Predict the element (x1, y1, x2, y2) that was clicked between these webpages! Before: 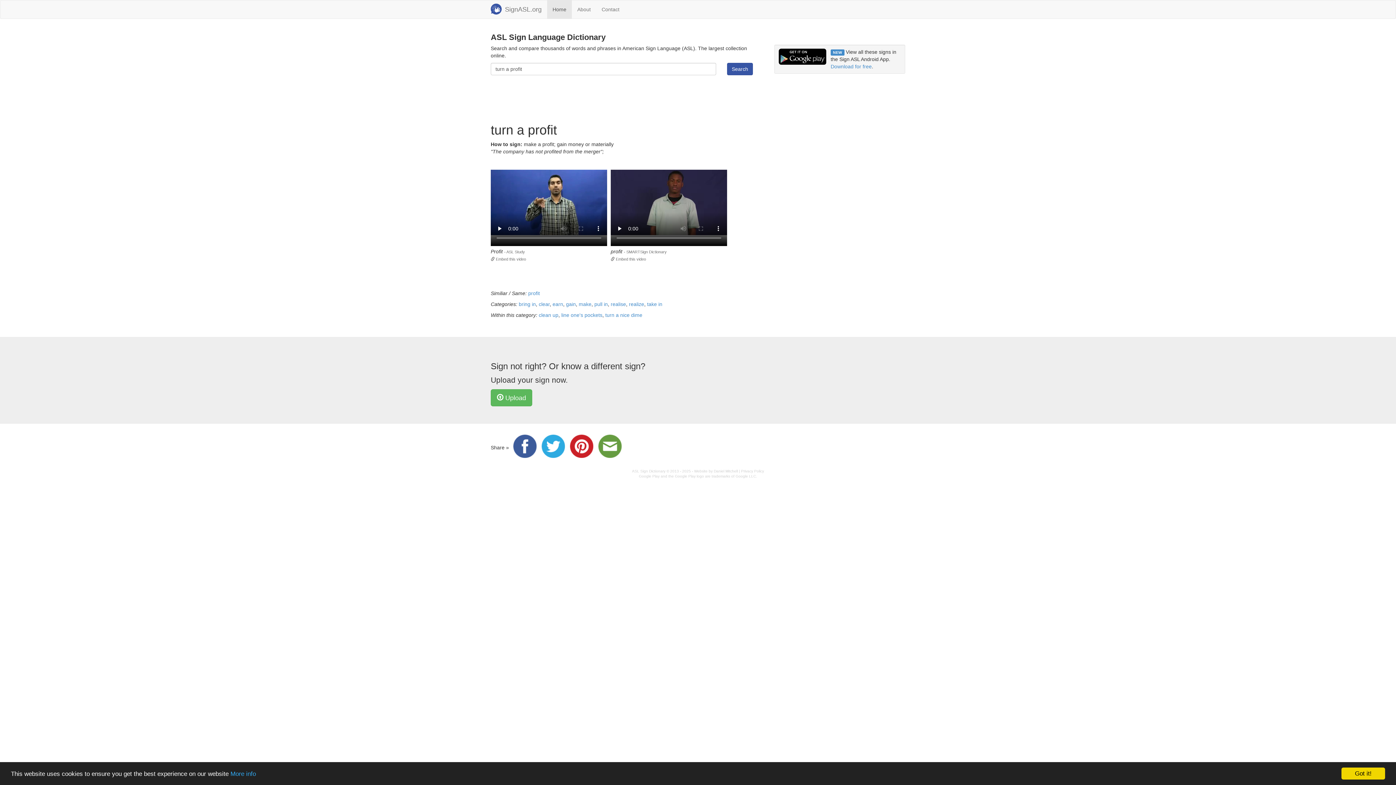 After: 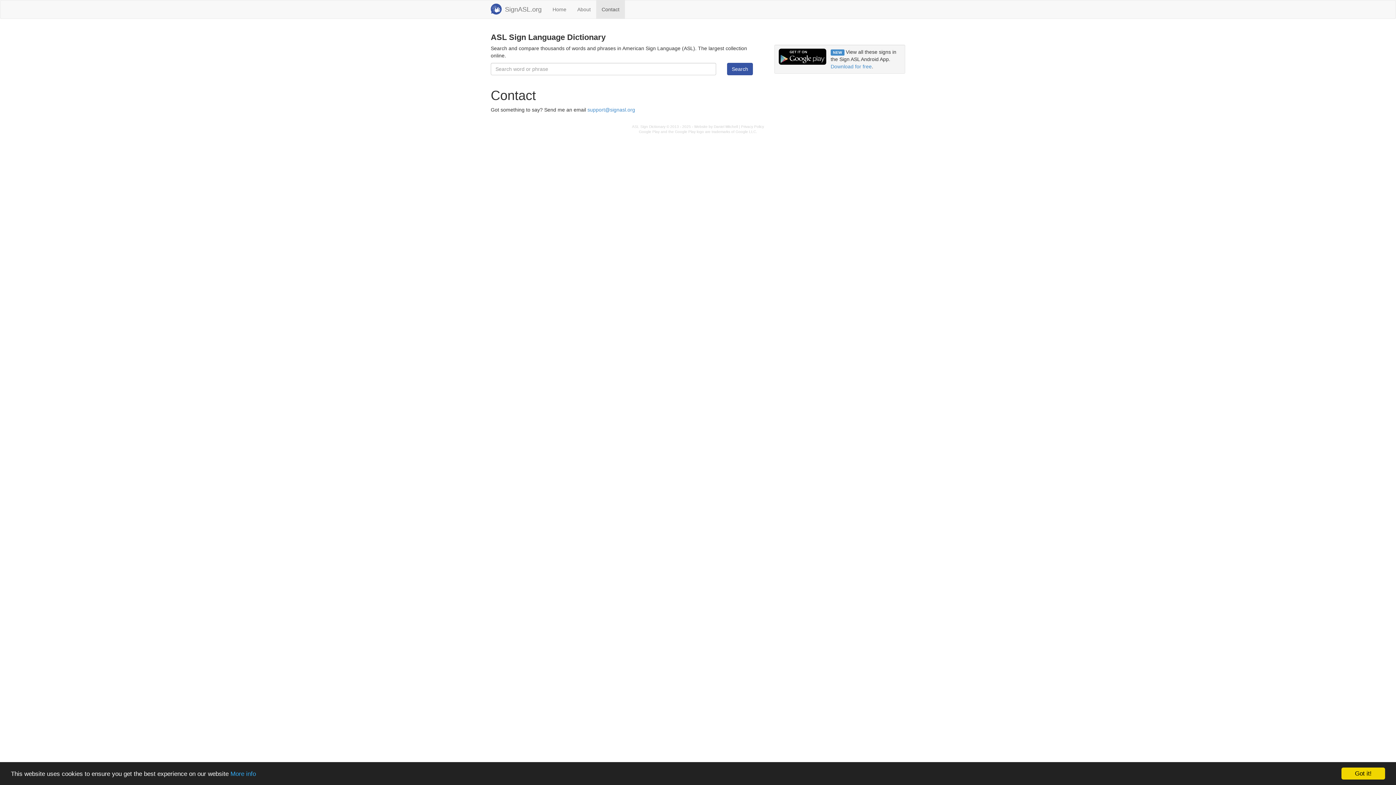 Action: bbox: (596, 0, 625, 18) label: Contact